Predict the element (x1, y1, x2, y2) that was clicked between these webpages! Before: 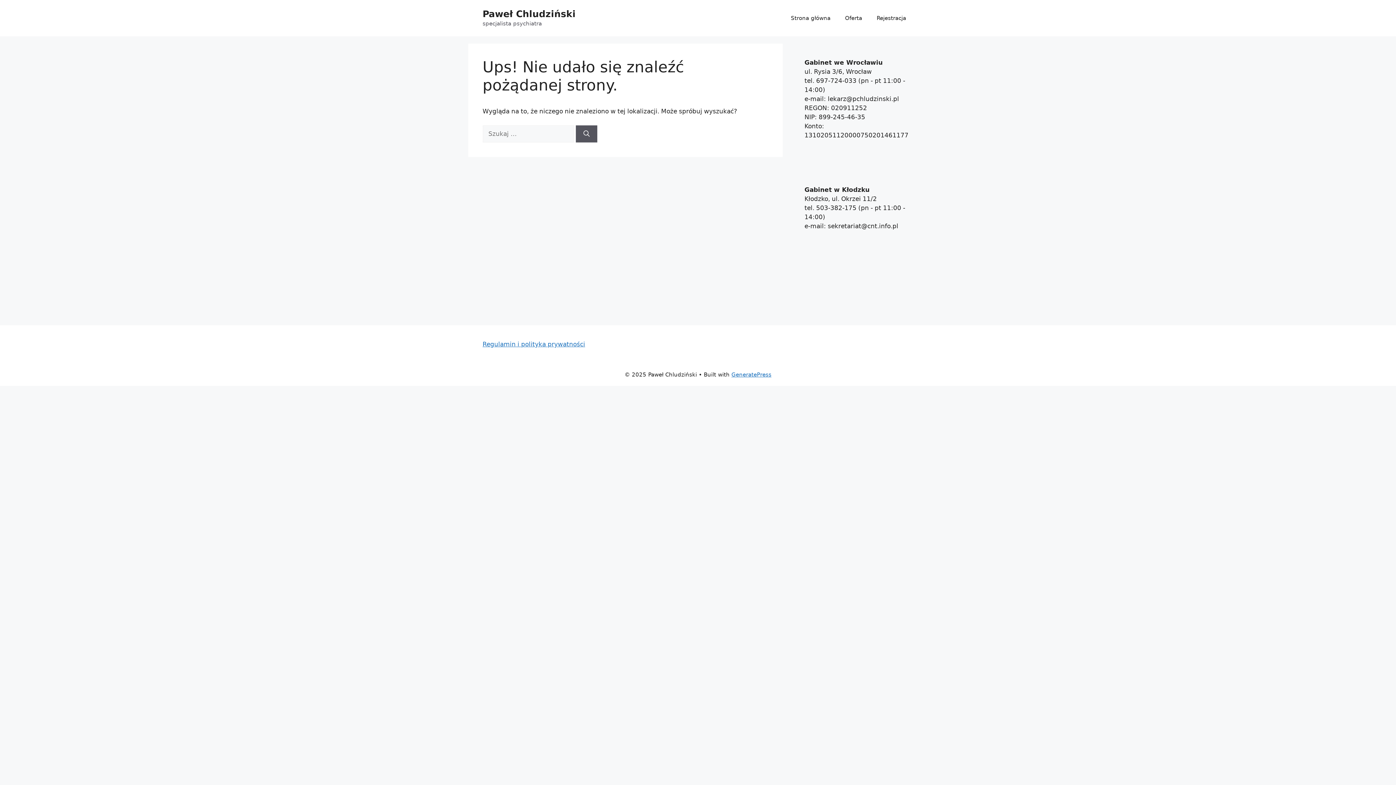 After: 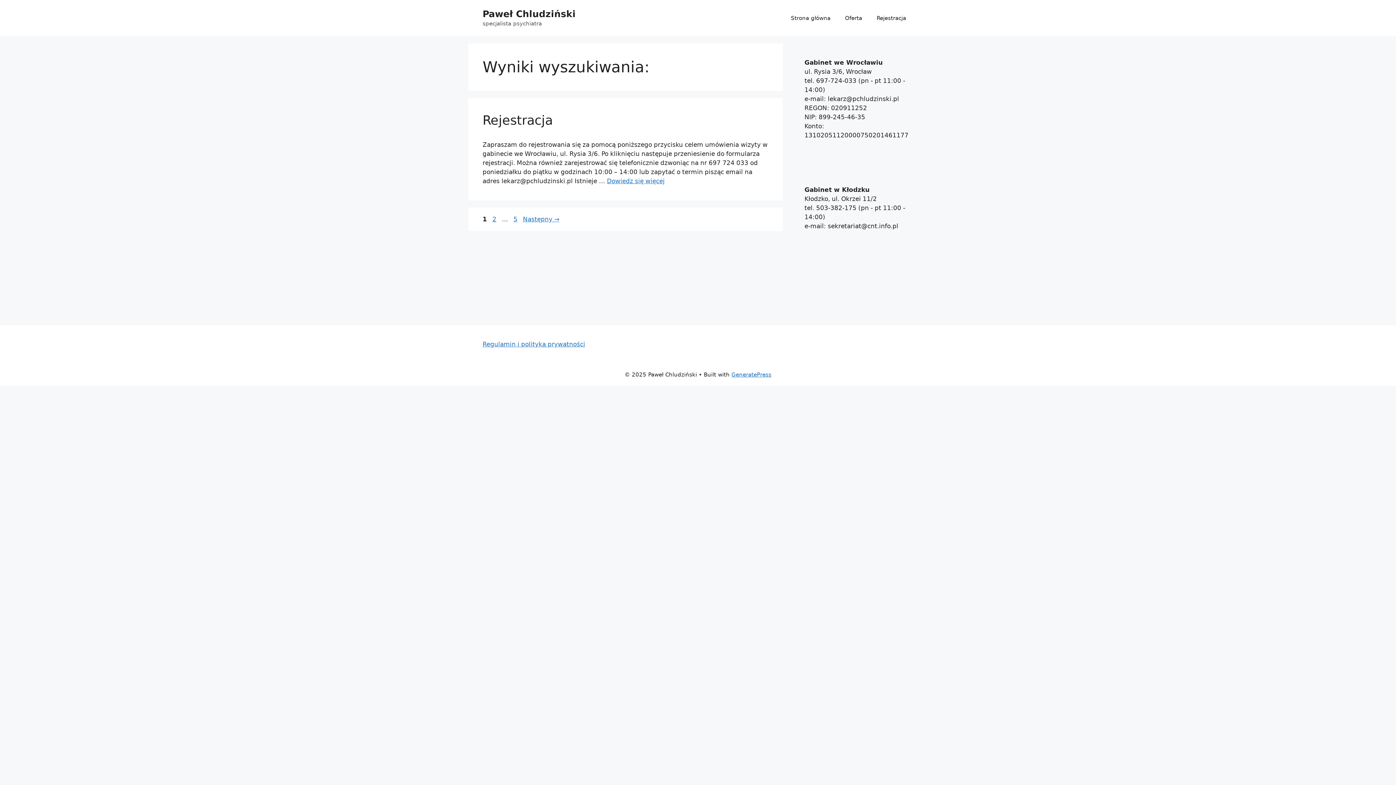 Action: bbox: (575, 125, 597, 142) label: Szukaj